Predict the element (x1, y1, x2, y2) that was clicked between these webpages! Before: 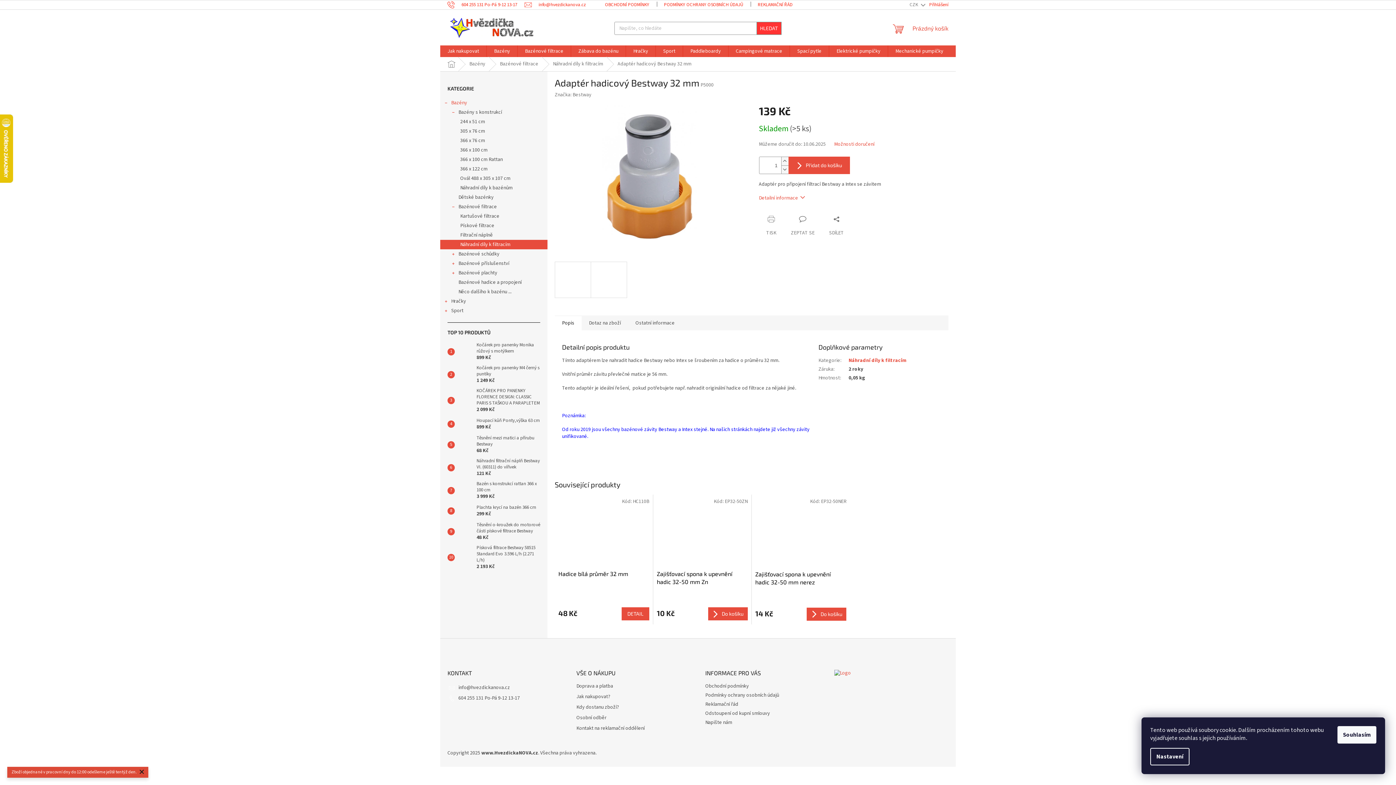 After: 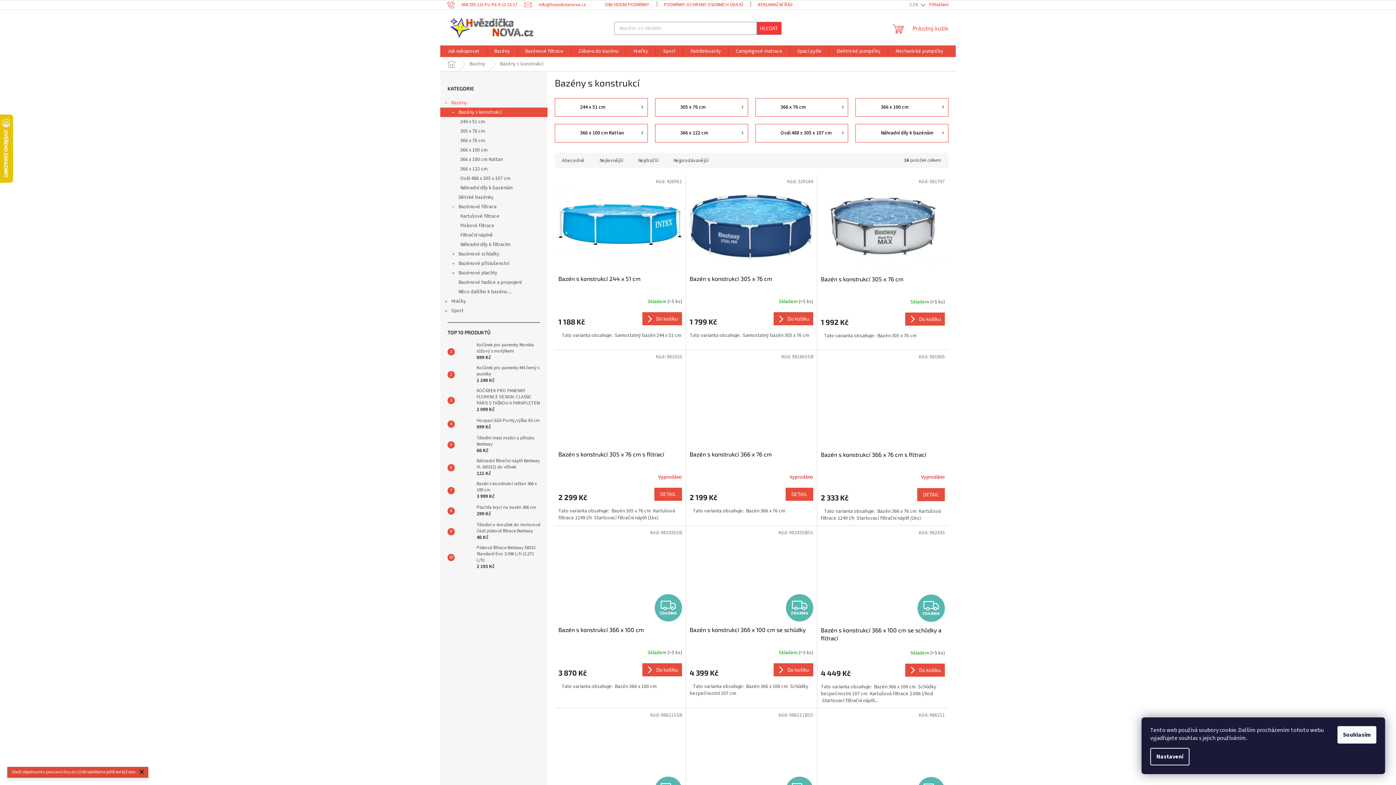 Action: label: Bazény s konstrukcí
  bbox: (440, 107, 547, 117)